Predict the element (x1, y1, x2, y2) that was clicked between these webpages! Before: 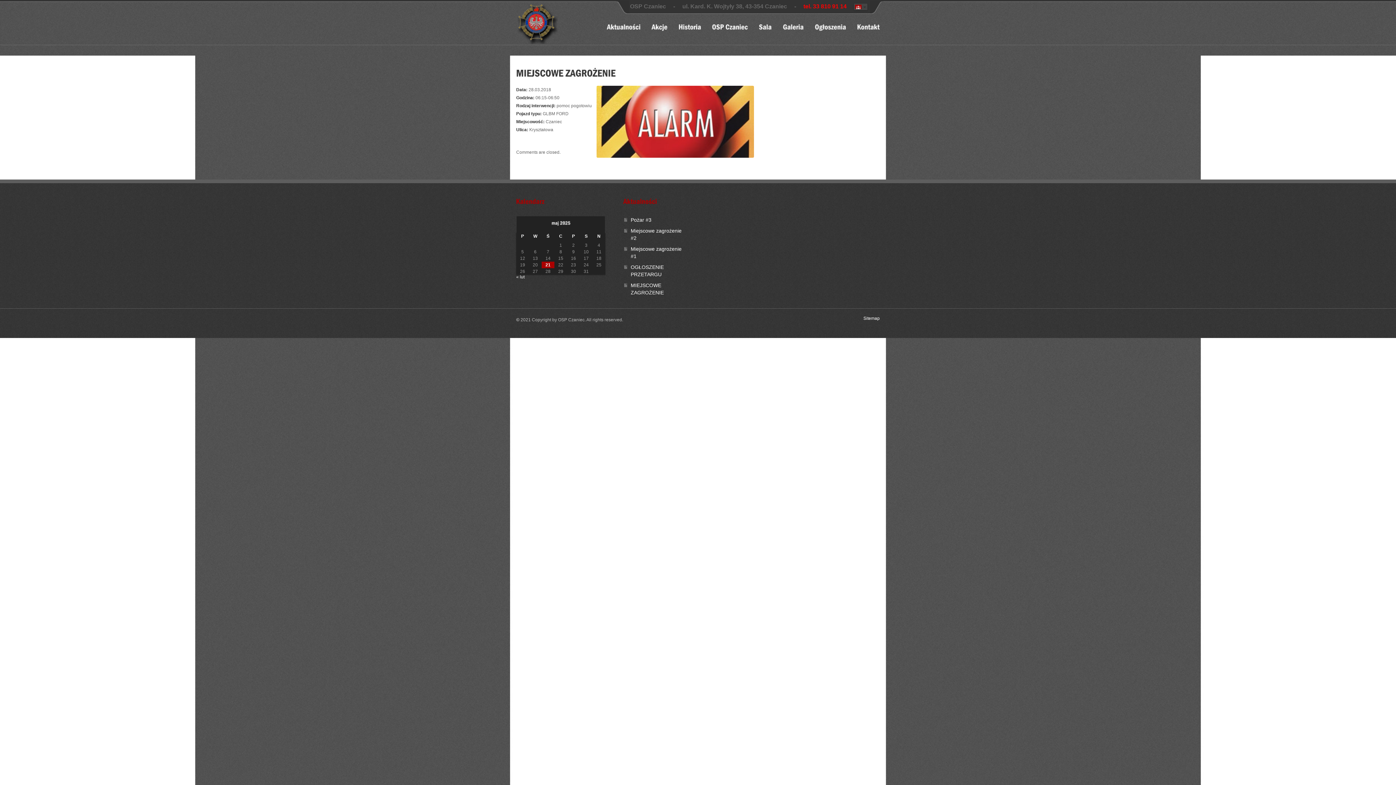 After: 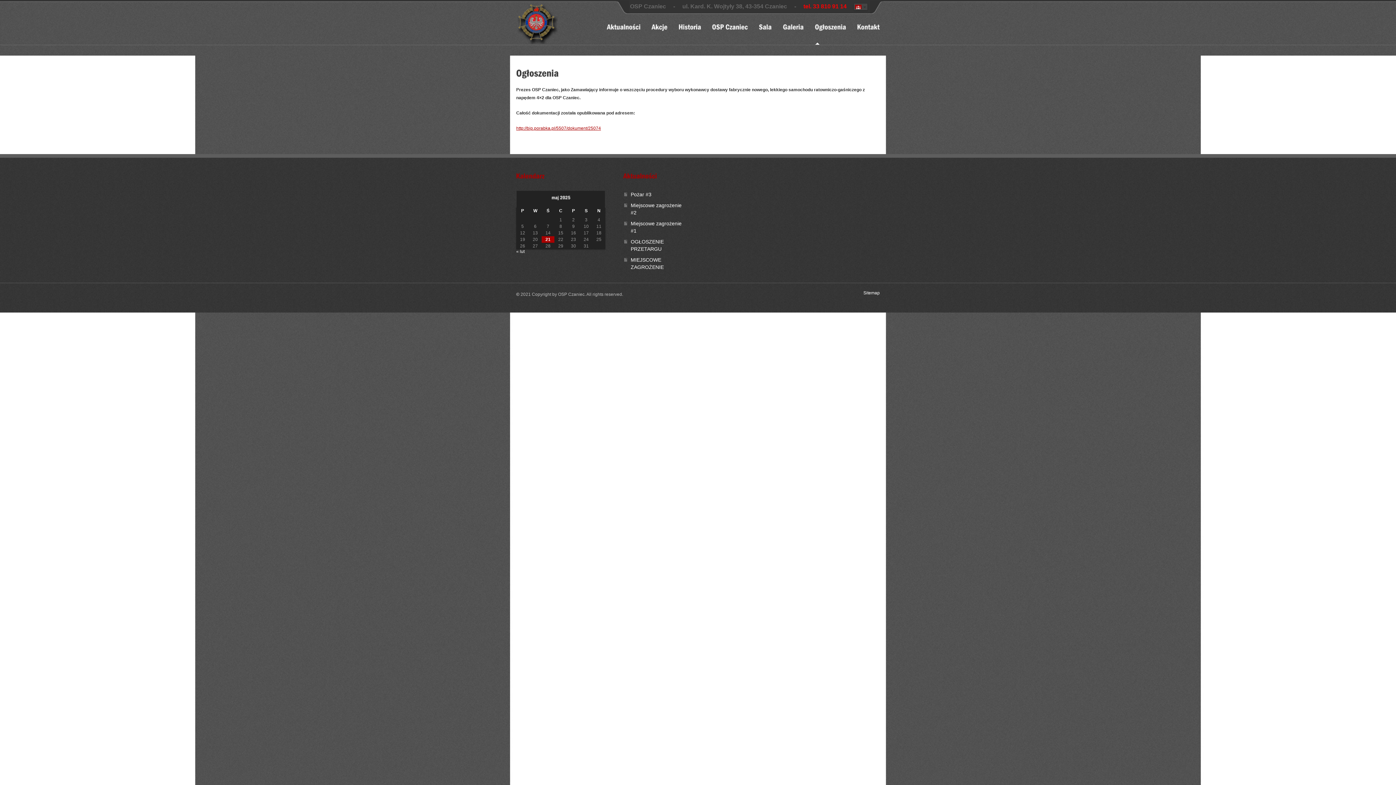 Action: label: Ogłoszenia bbox: (815, 22, 846, 30)